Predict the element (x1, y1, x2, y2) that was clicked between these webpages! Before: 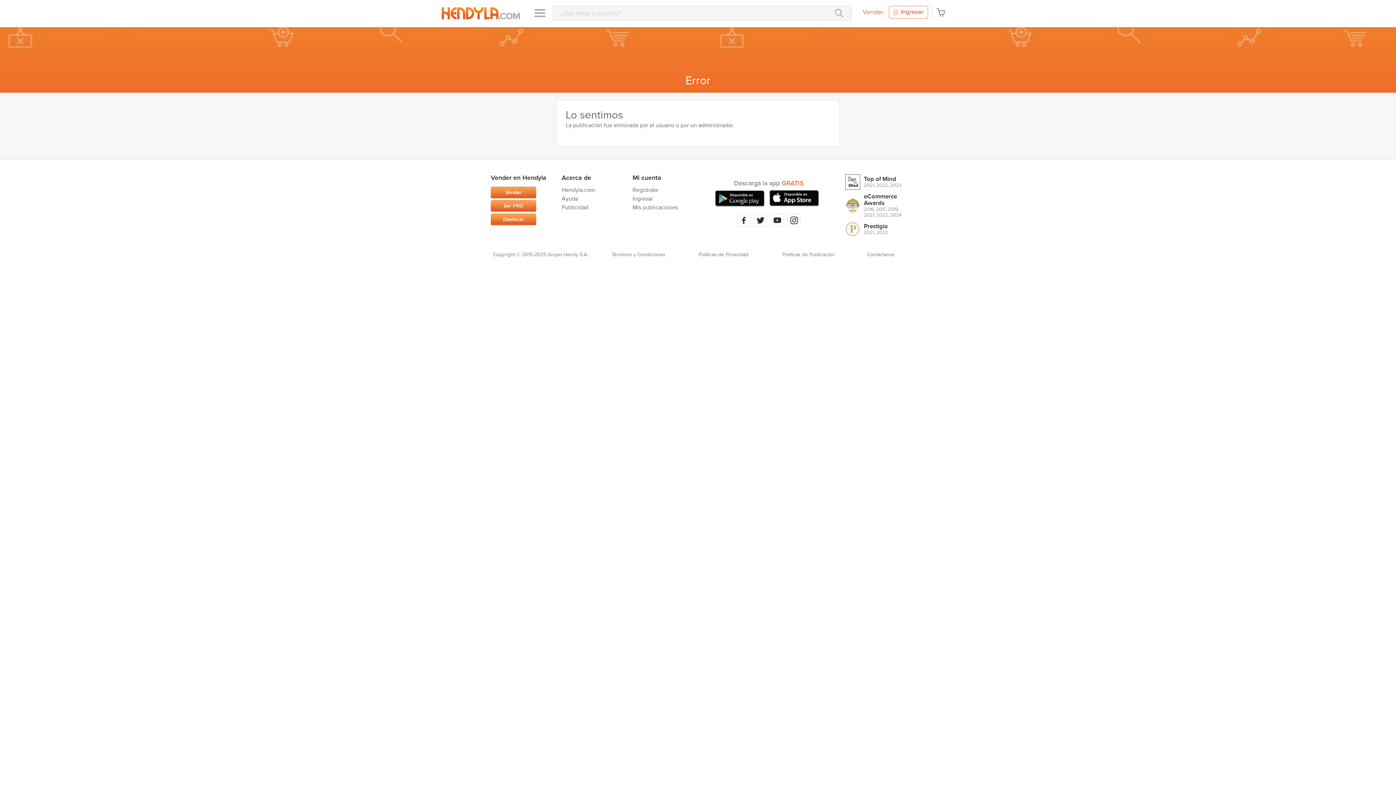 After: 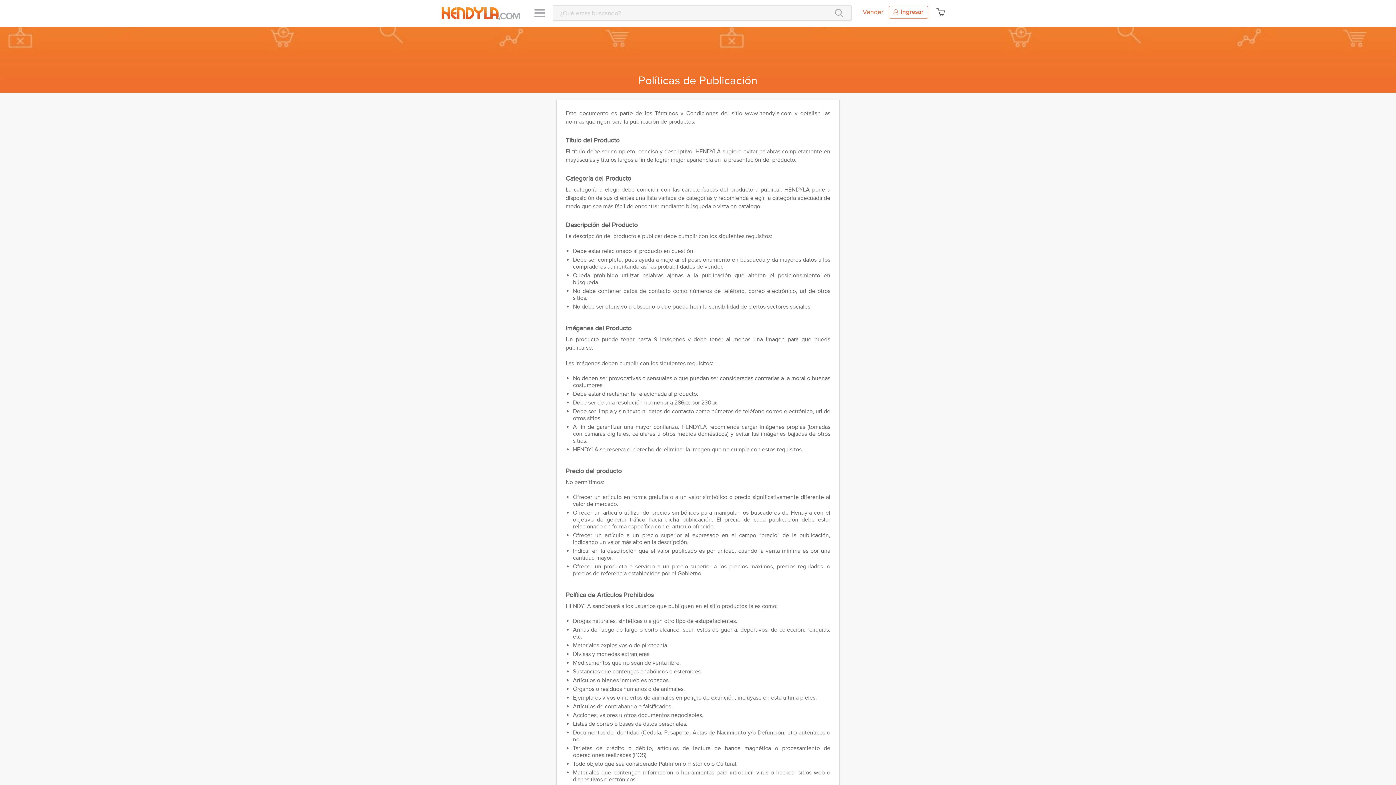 Action: label: Políticas de Publicación bbox: (782, 251, 834, 257)